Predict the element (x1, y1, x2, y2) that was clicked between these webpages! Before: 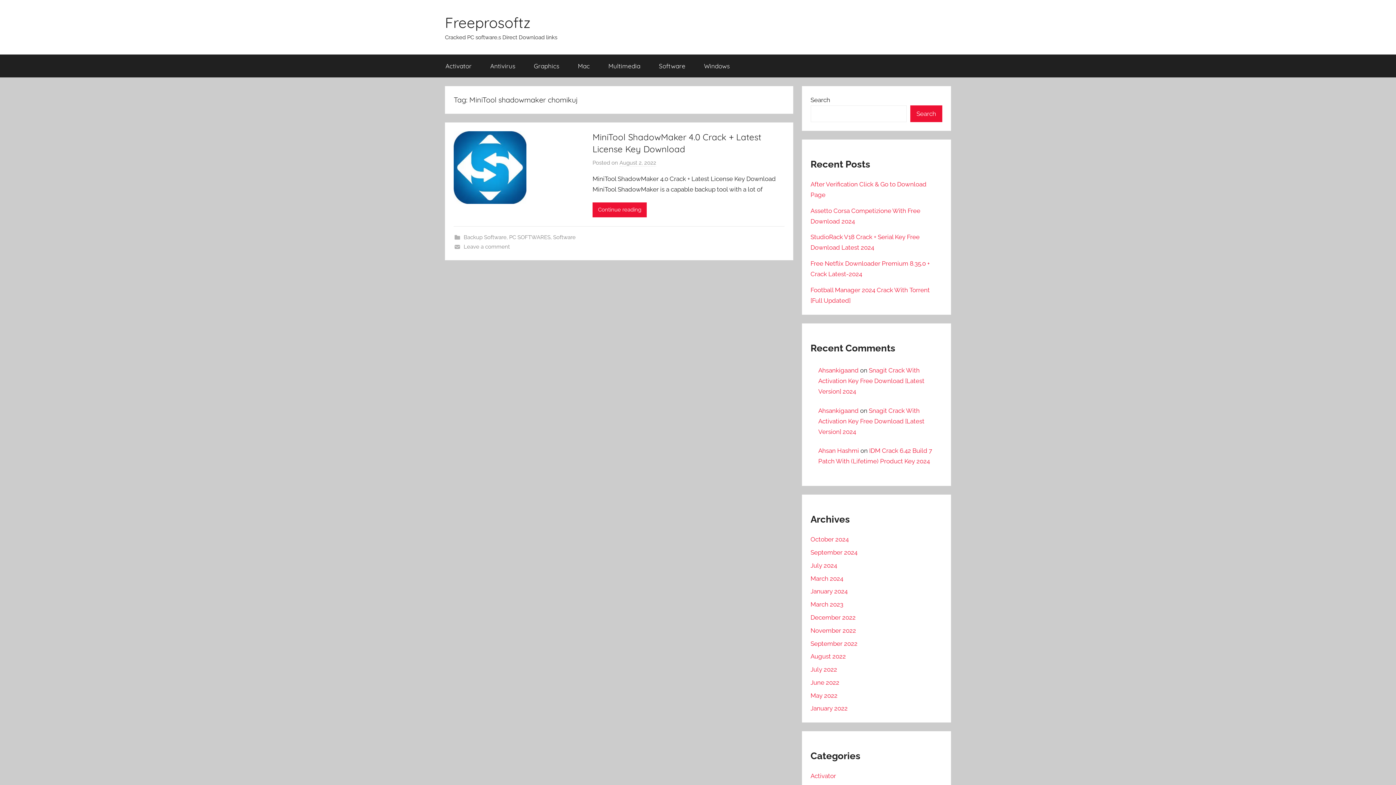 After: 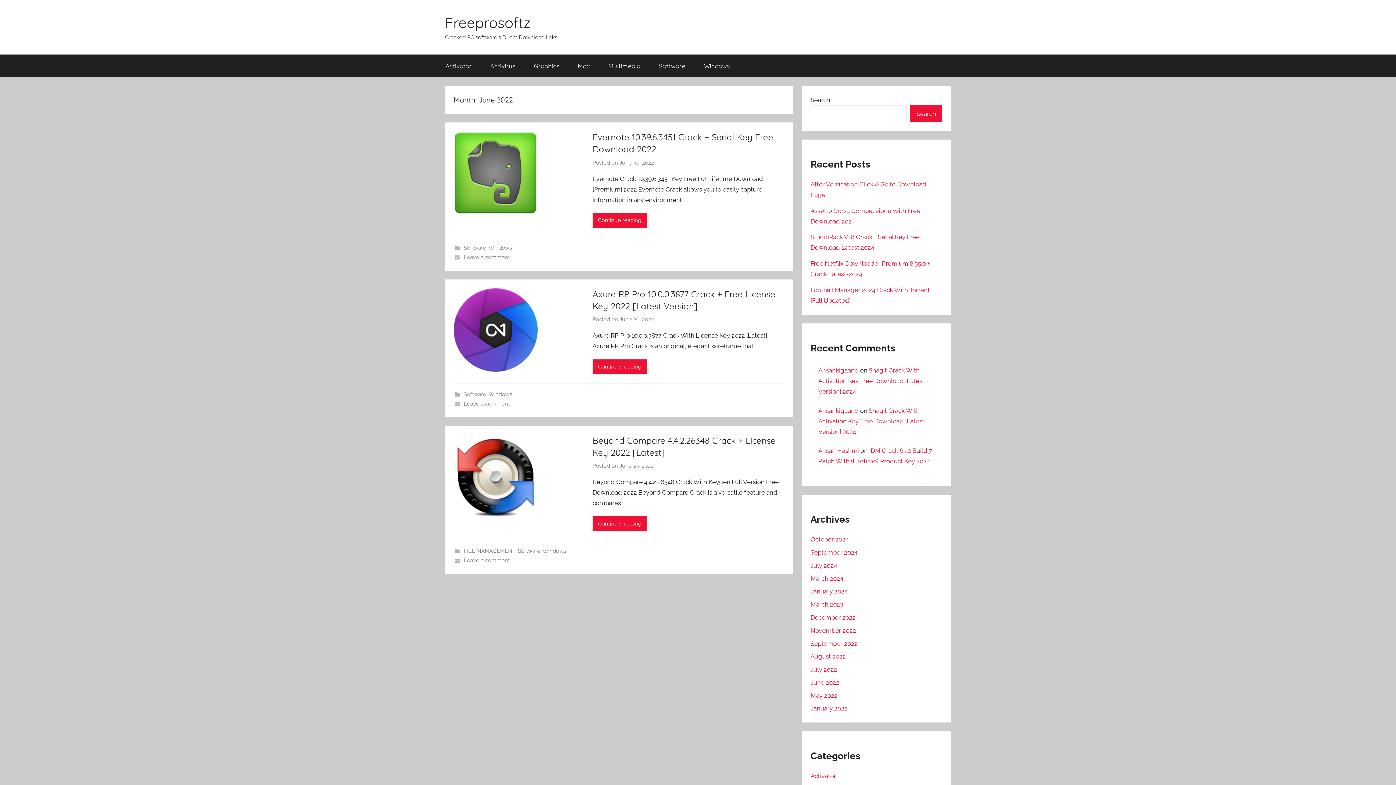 Action: label: June 2022 bbox: (810, 679, 839, 686)